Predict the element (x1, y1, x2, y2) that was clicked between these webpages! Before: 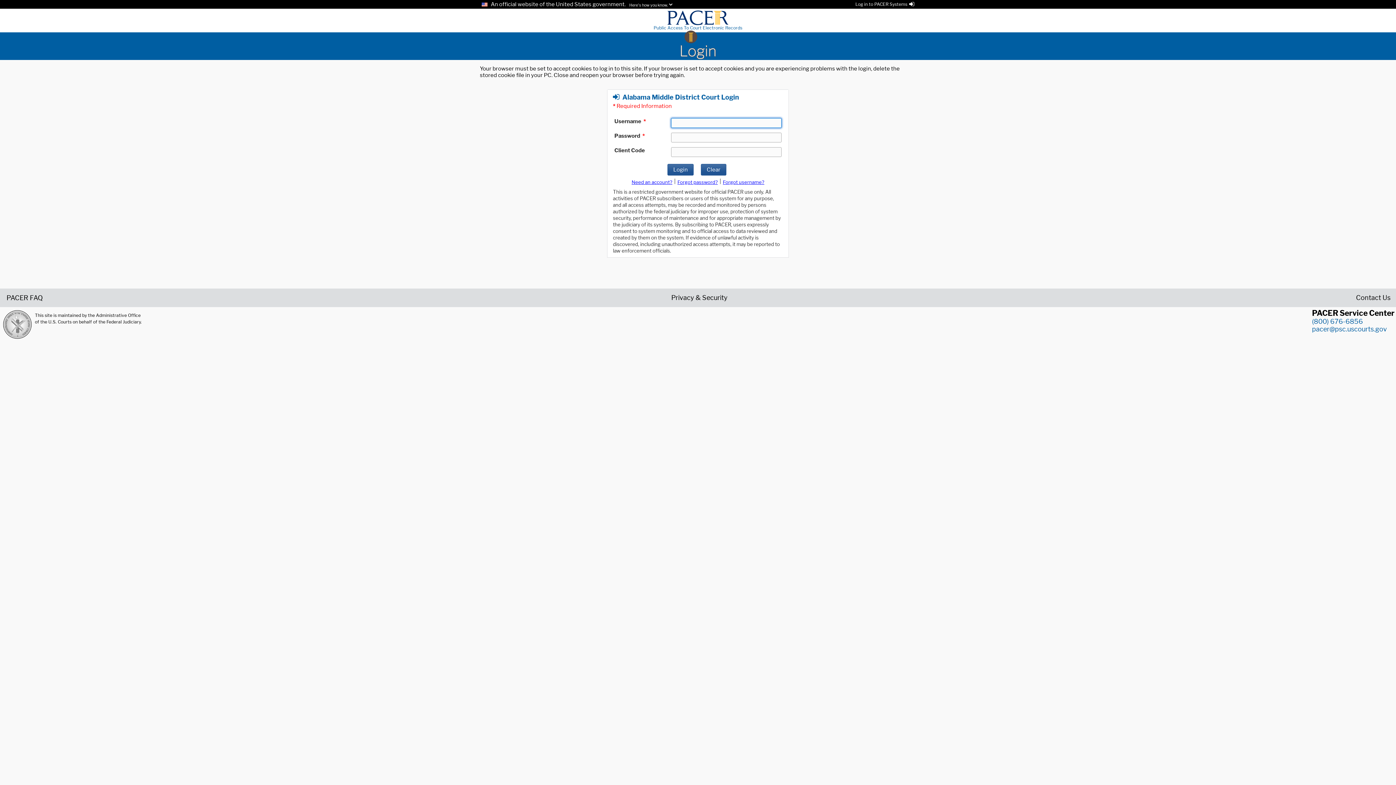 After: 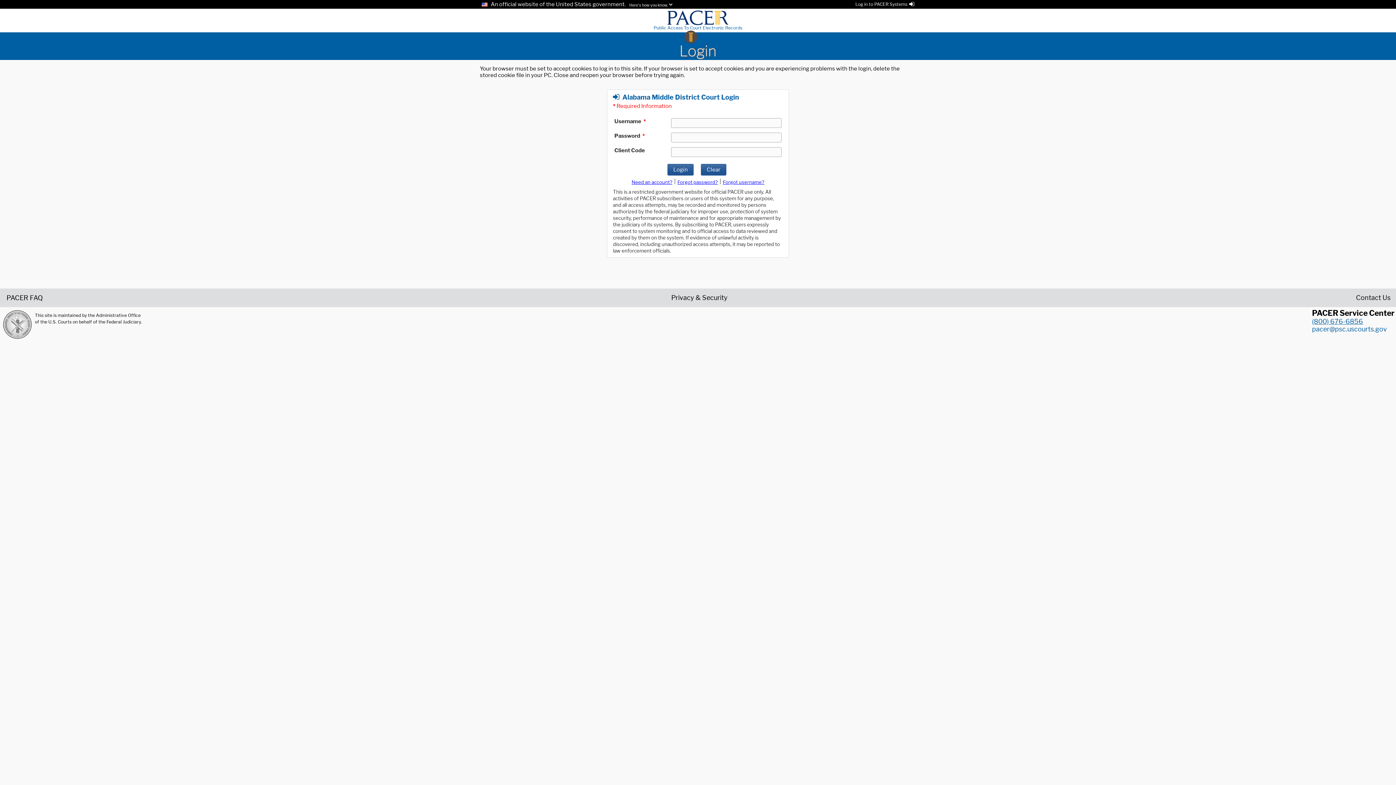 Action: label: (800) 676-6856 bbox: (1312, 317, 1363, 325)